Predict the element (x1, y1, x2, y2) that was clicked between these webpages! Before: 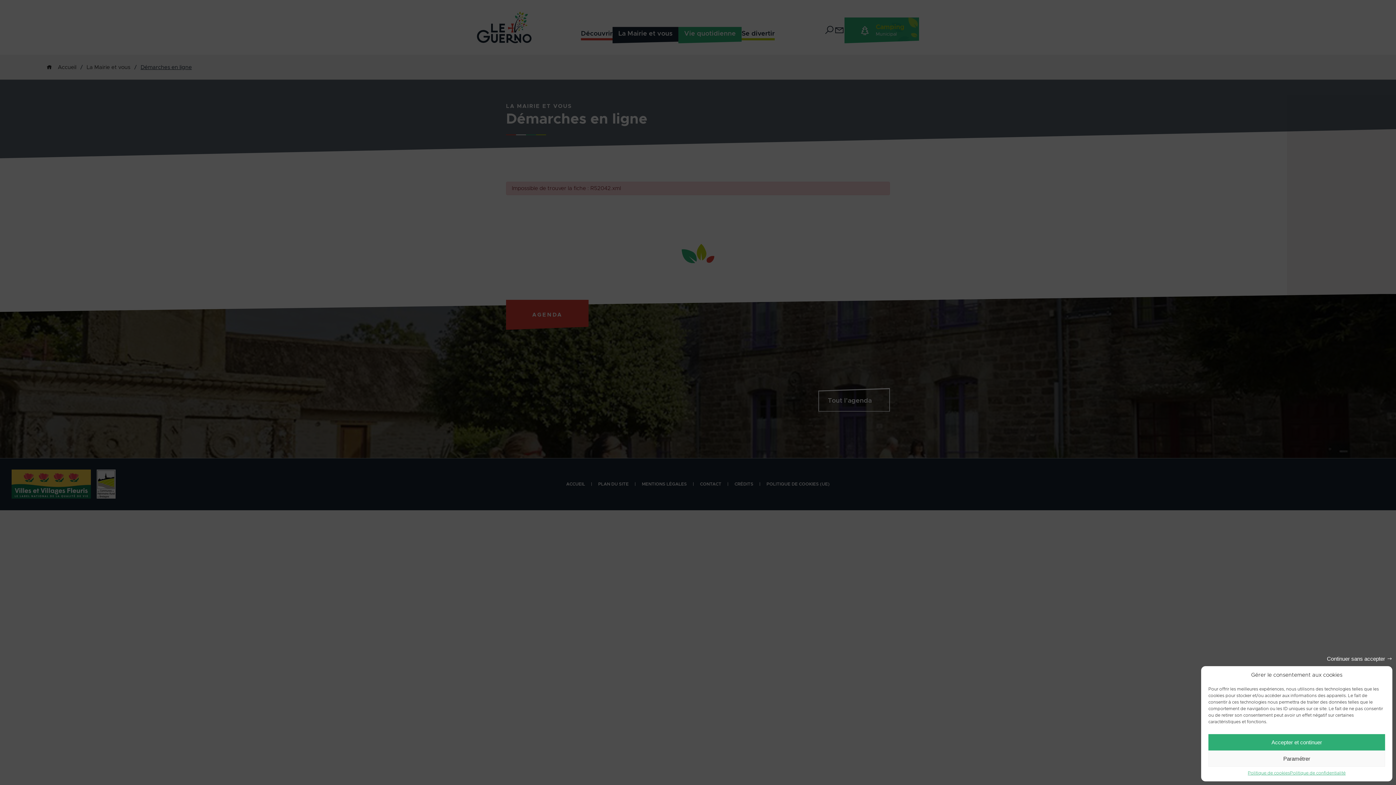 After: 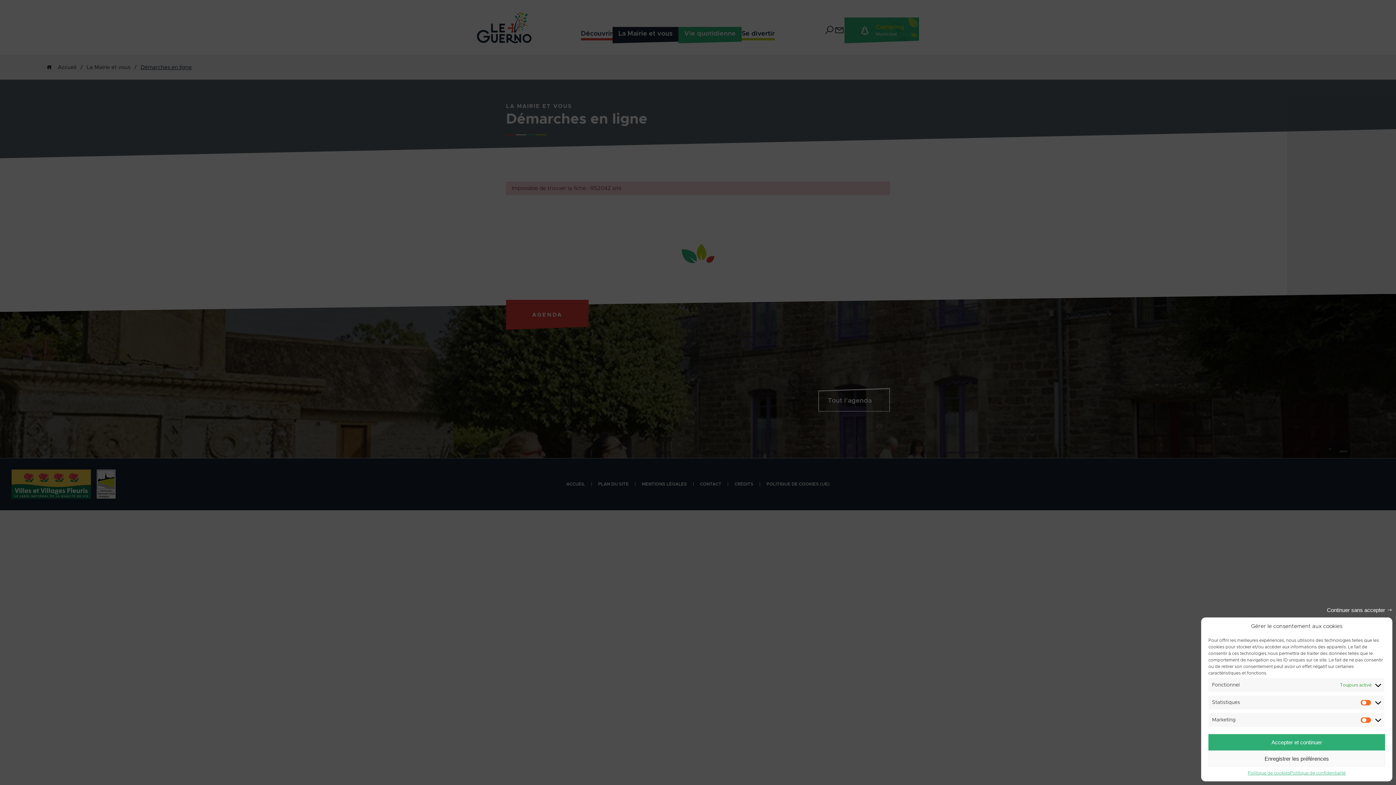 Action: label: Paramétrer bbox: (1208, 750, 1385, 767)